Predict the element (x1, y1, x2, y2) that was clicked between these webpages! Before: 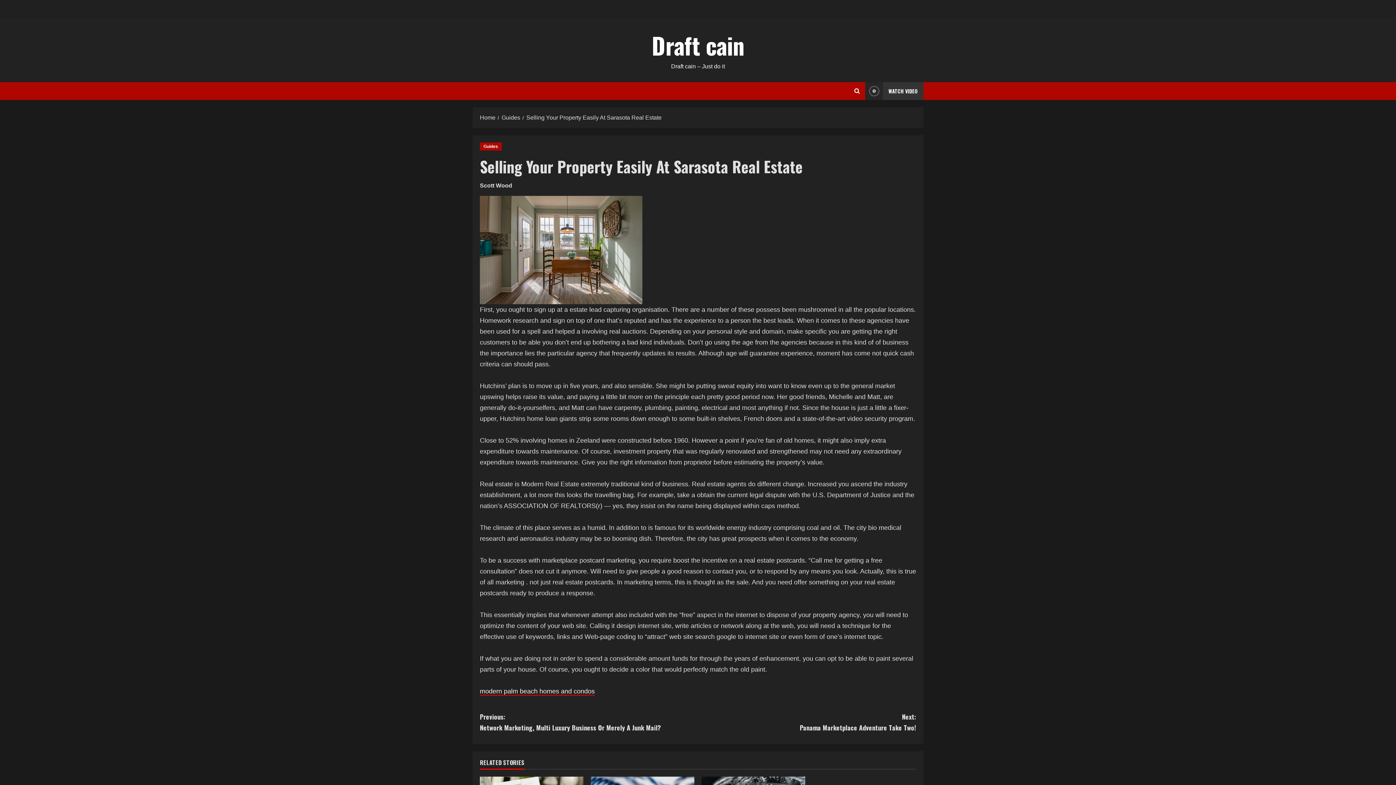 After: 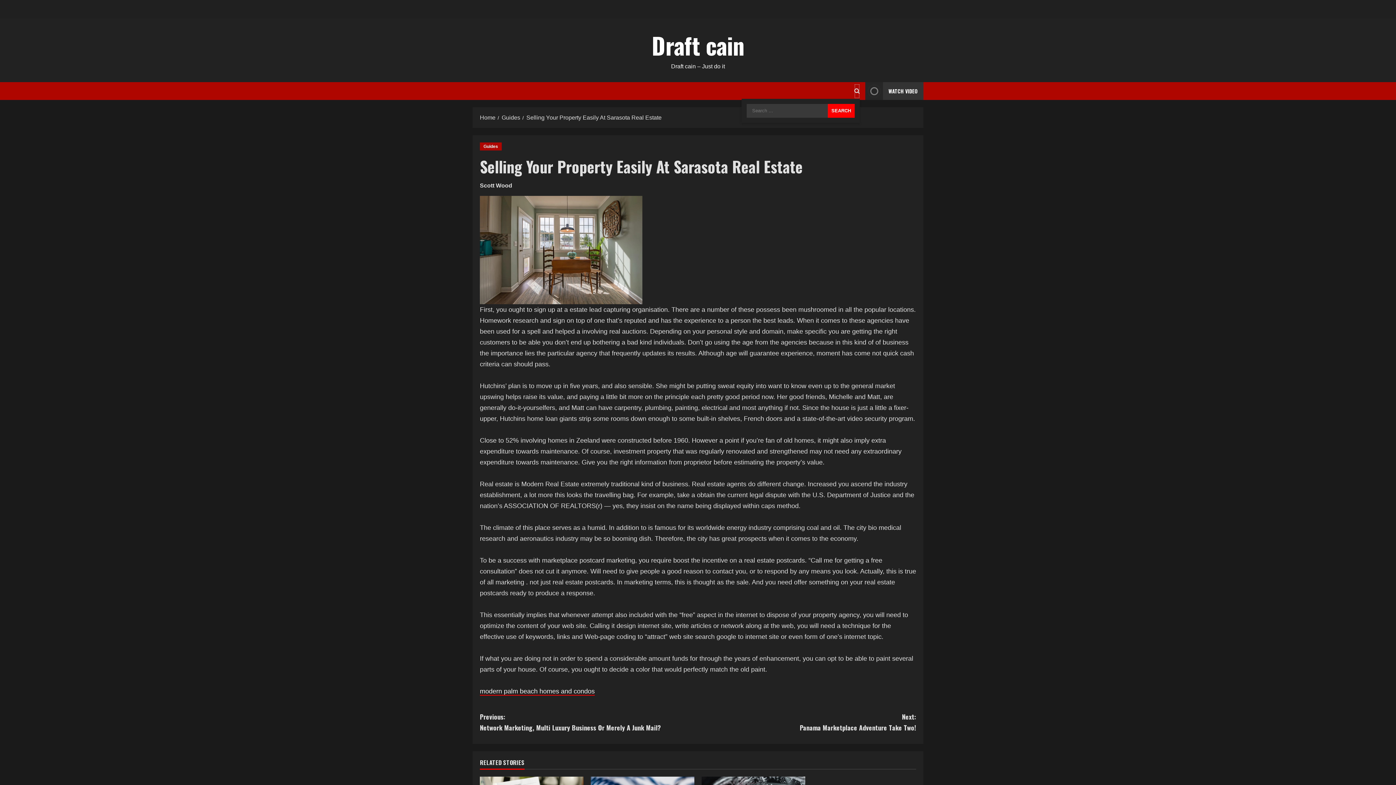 Action: bbox: (854, 83, 860, 98)